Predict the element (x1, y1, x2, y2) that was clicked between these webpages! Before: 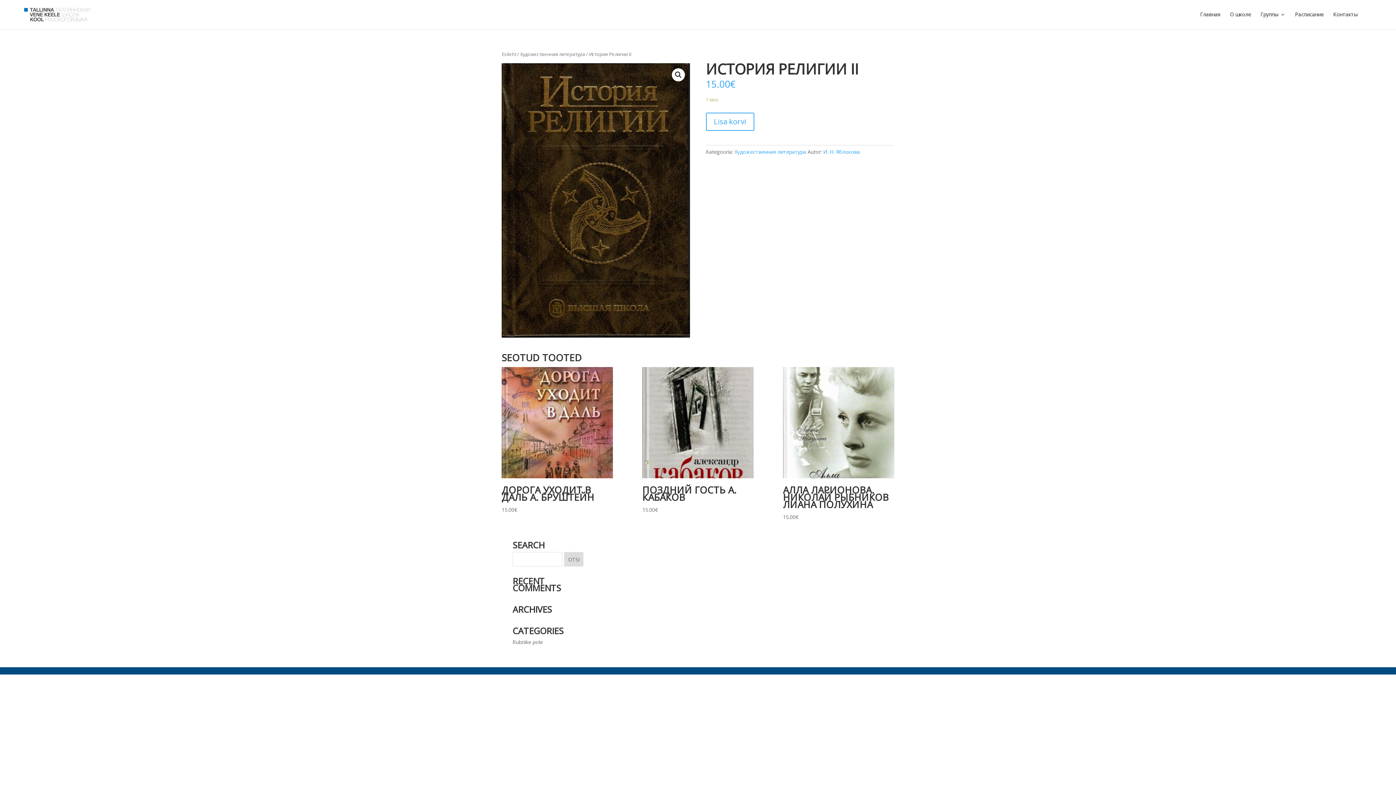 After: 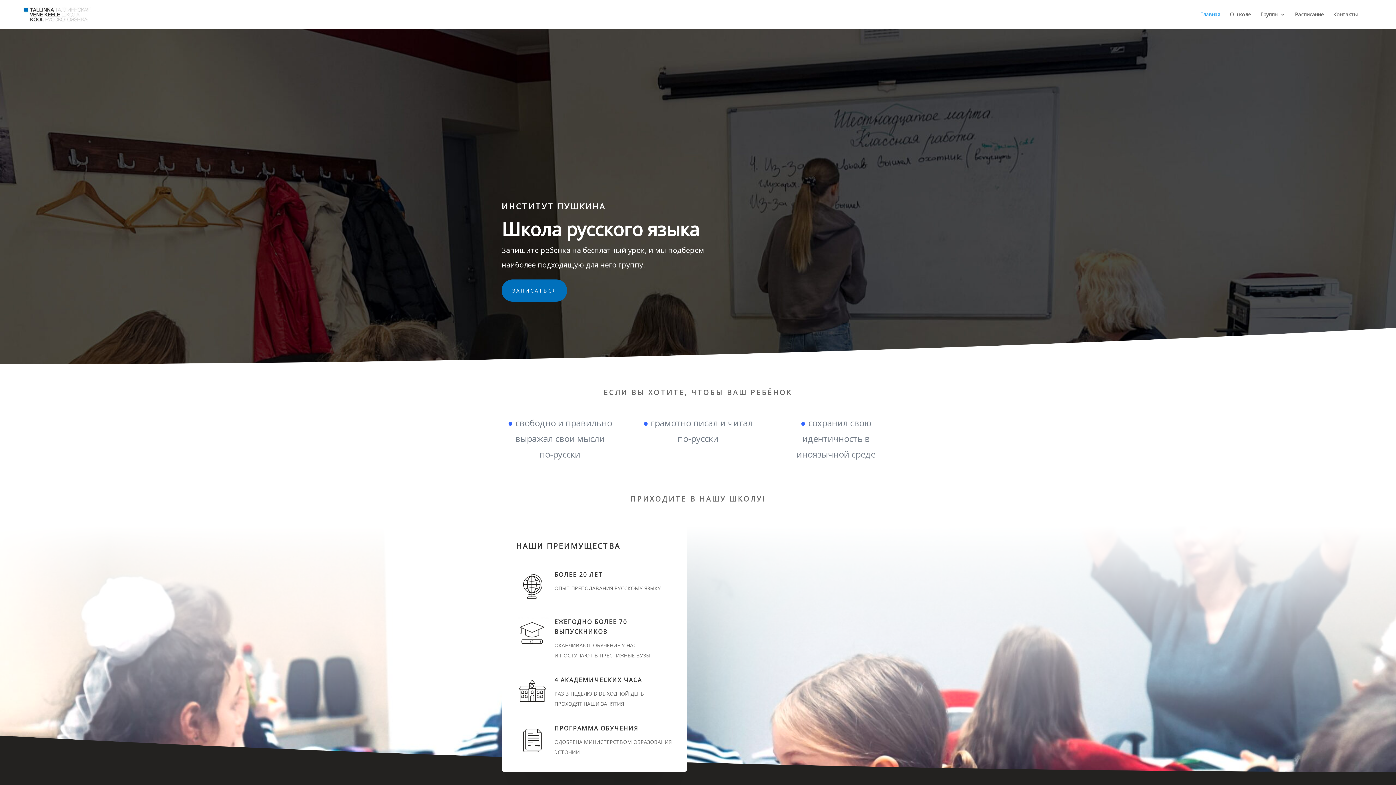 Action: bbox: (12, 10, 102, 17)